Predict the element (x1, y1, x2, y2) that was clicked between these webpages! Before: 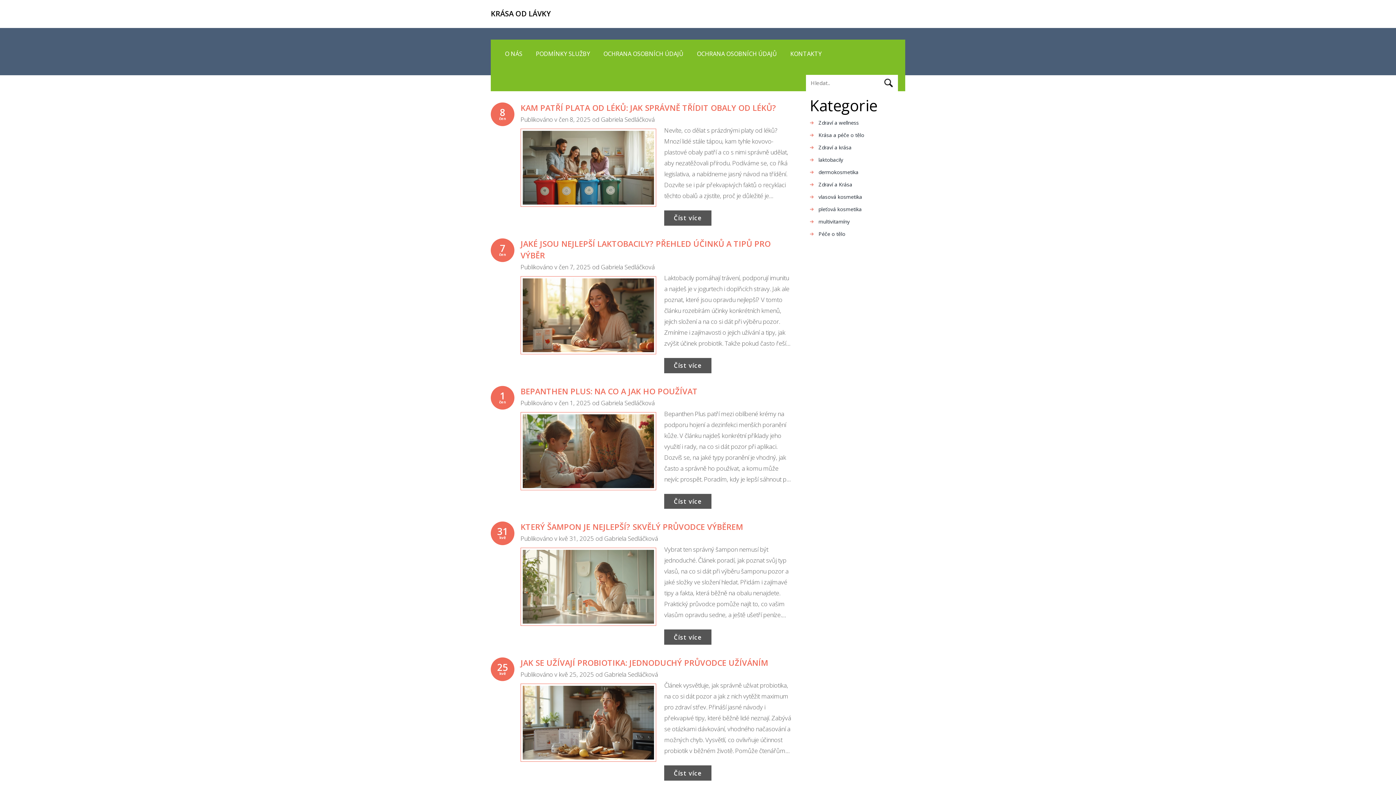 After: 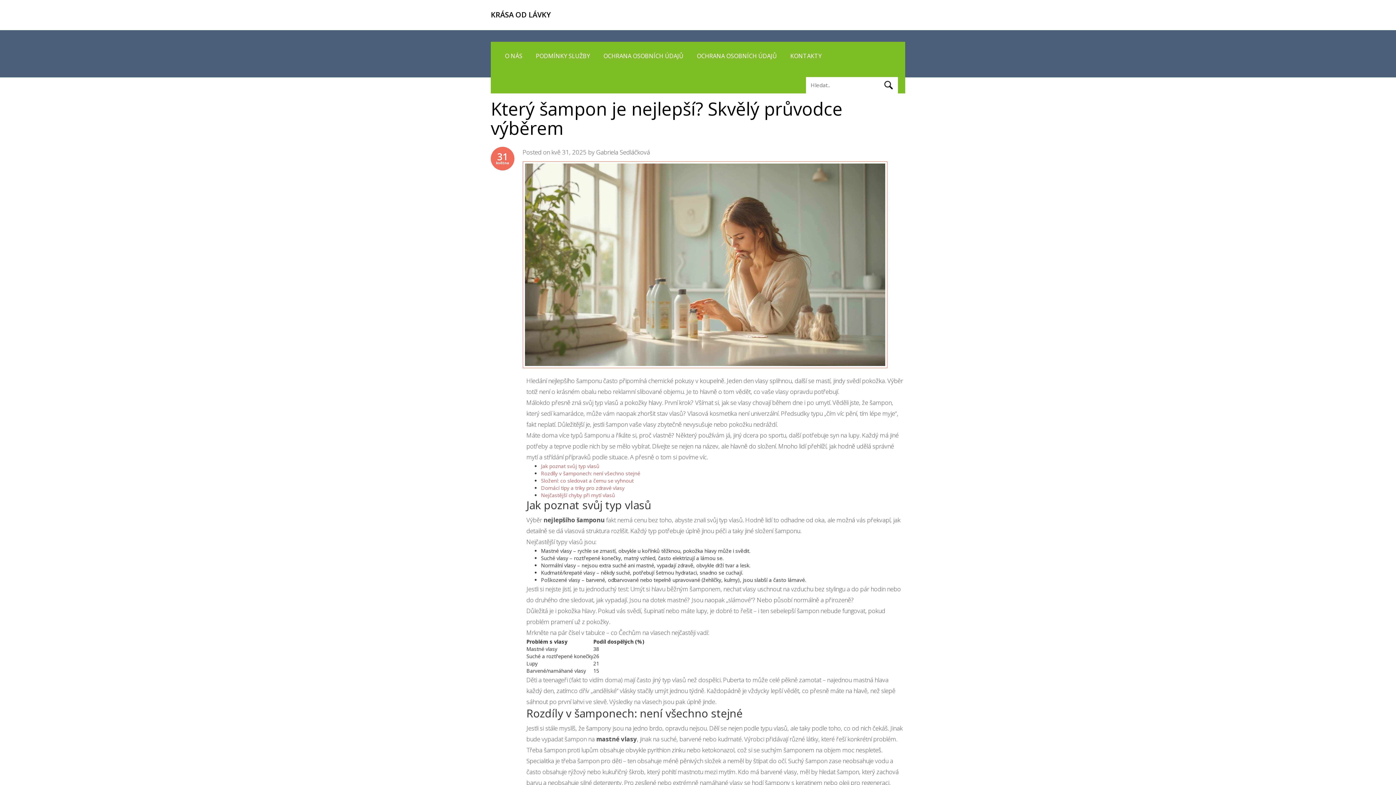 Action: bbox: (520, 581, 656, 588)